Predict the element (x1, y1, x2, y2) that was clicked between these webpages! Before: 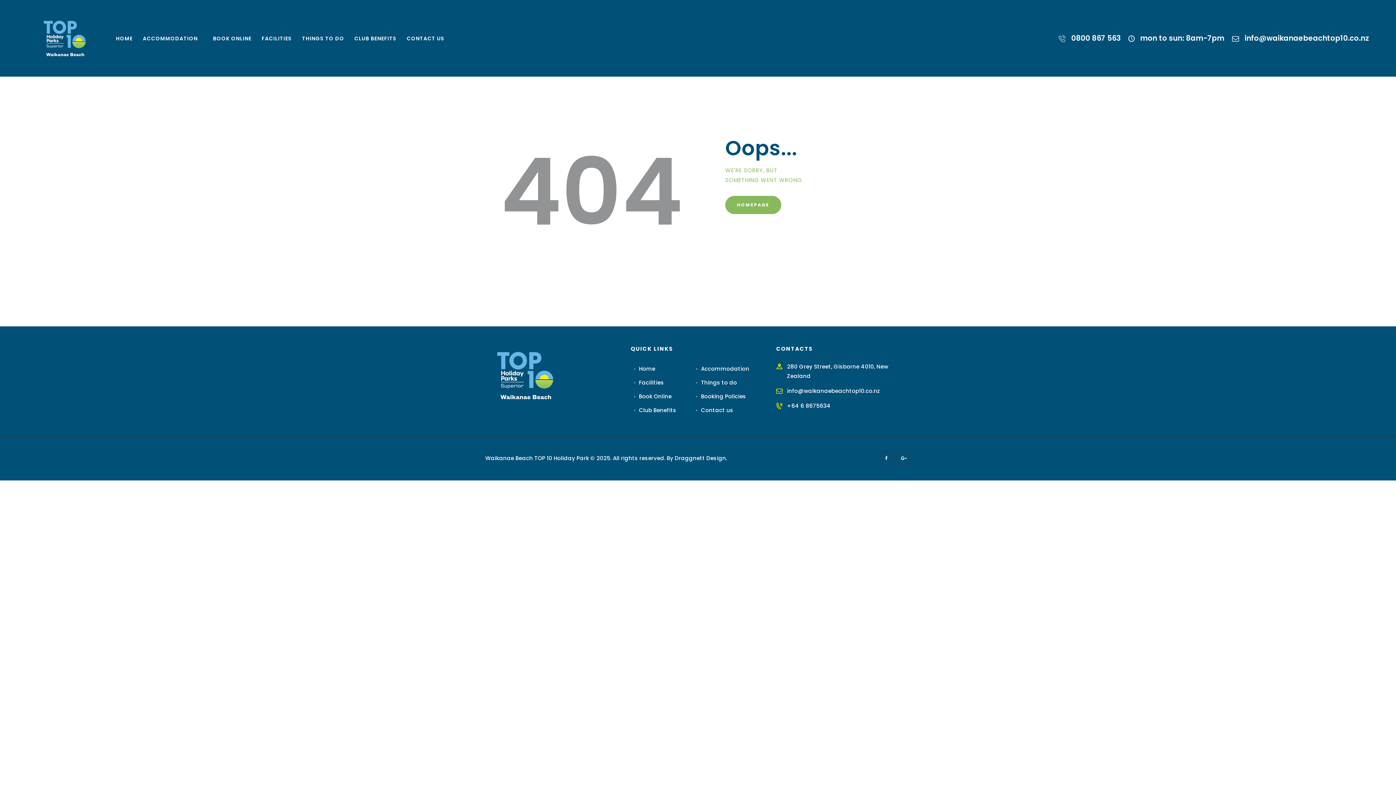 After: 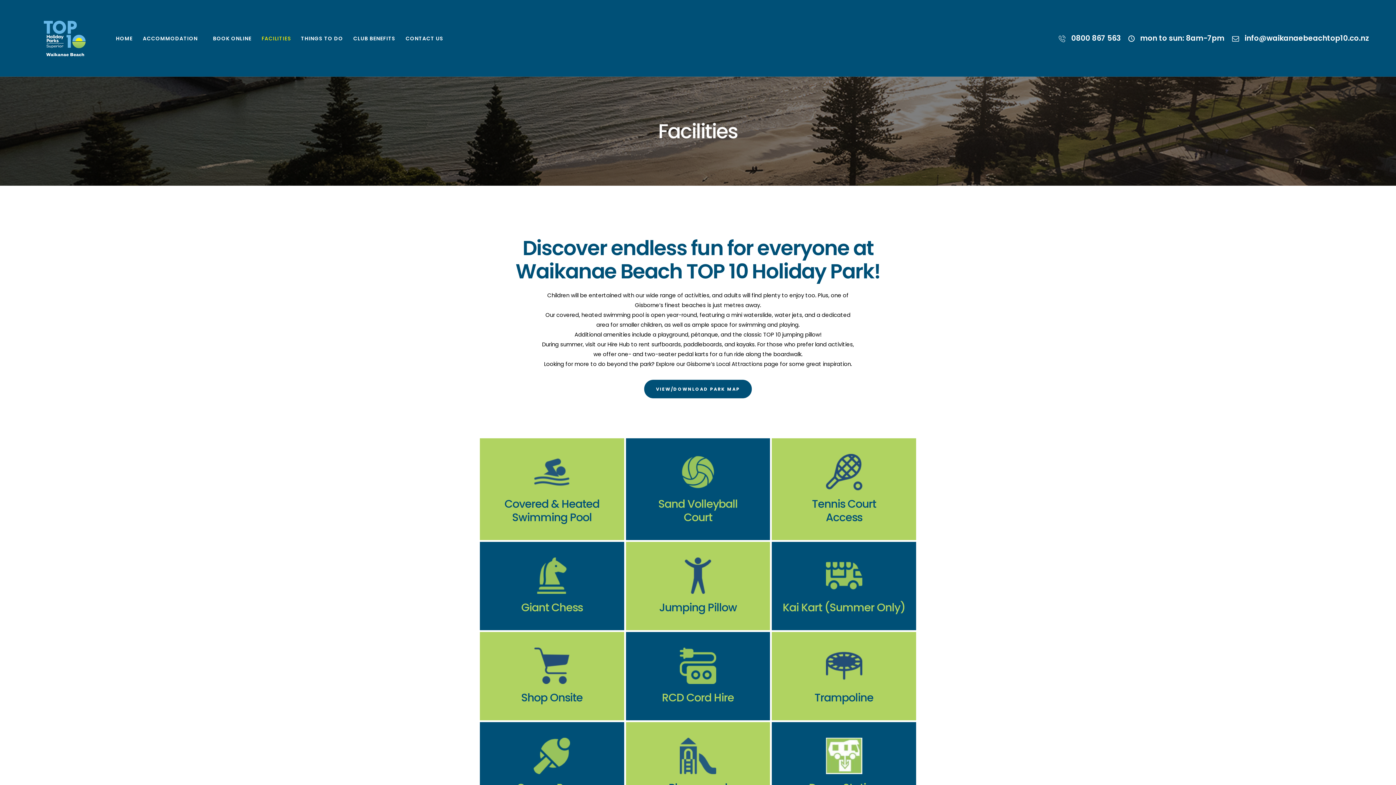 Action: bbox: (256, 27, 297, 50) label: FACILITIES